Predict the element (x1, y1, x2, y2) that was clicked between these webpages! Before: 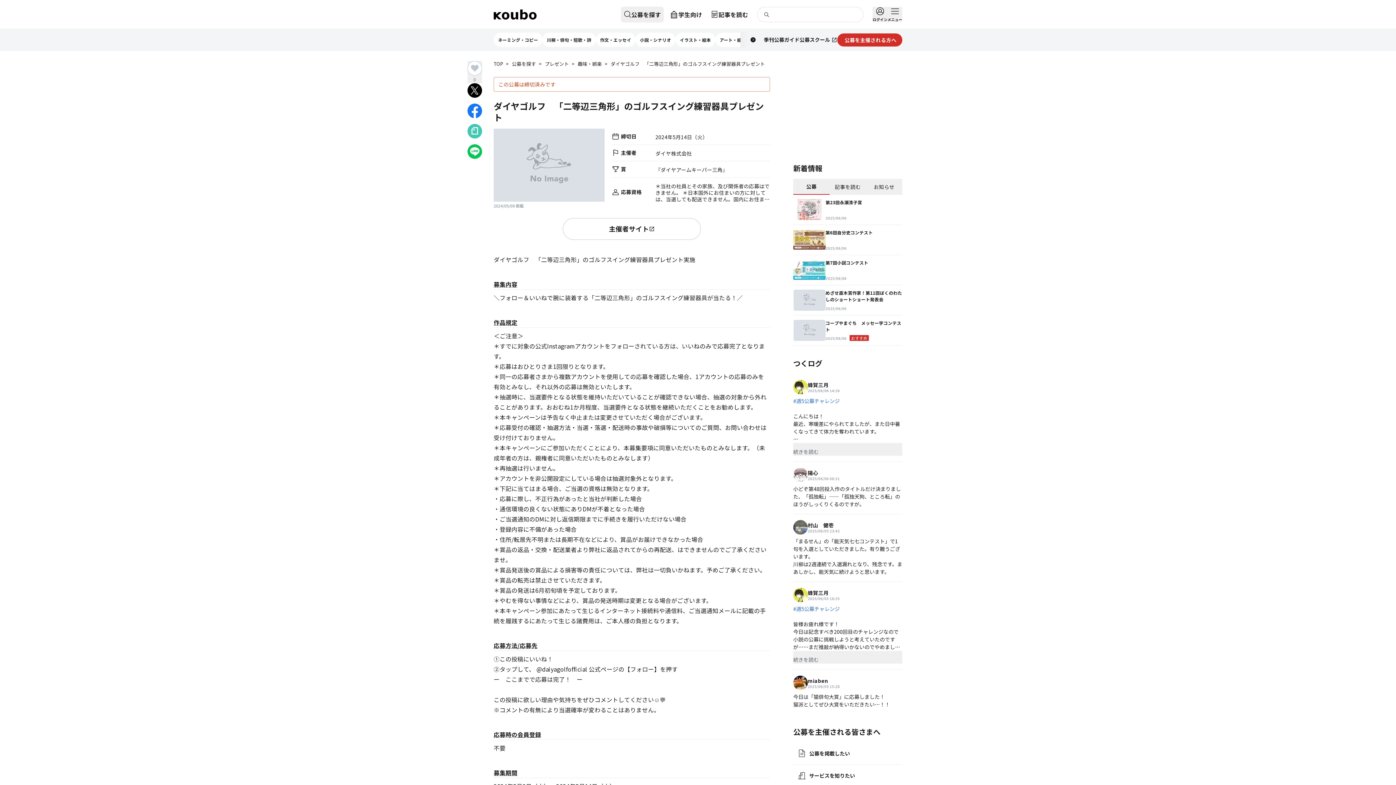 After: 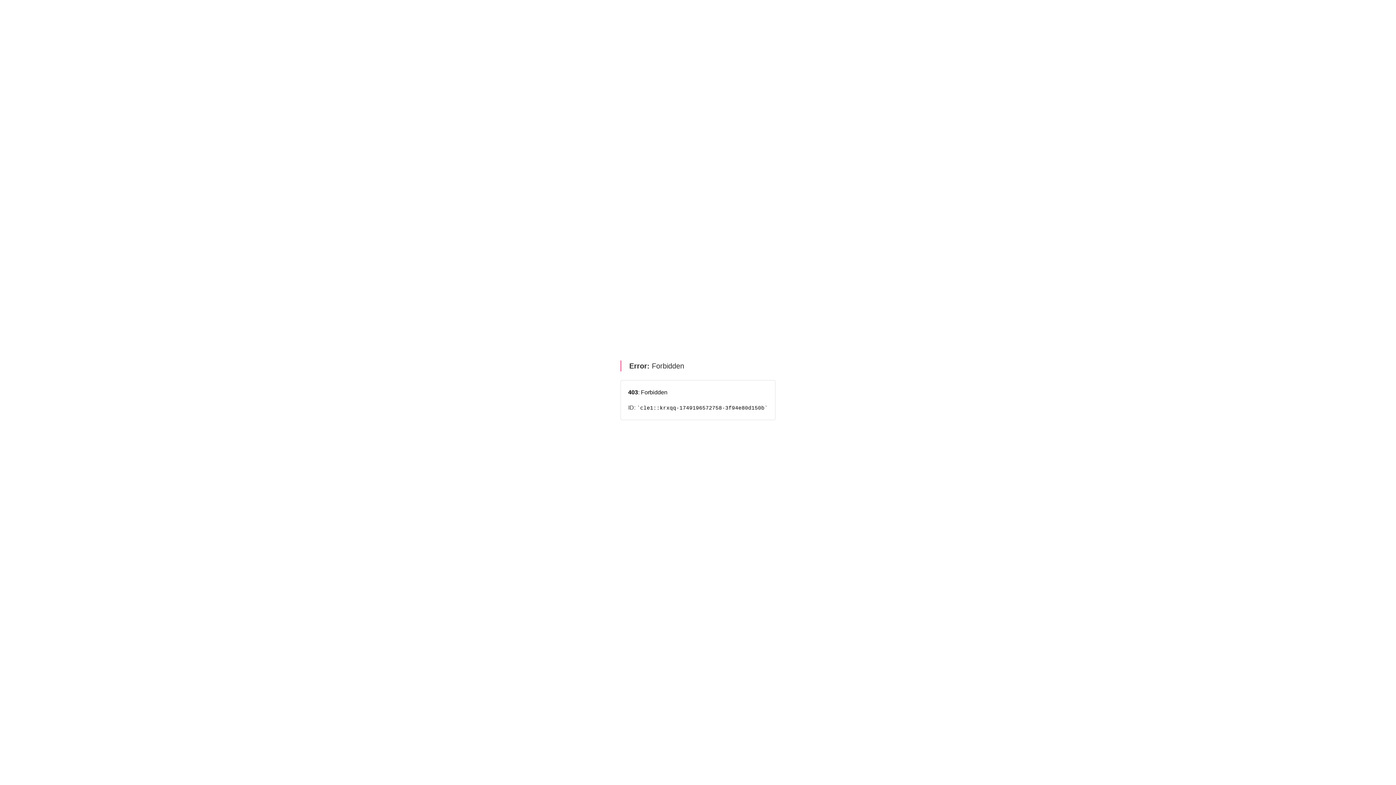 Action: bbox: (793, 397, 840, 404) label: #週5公募チャレンジ